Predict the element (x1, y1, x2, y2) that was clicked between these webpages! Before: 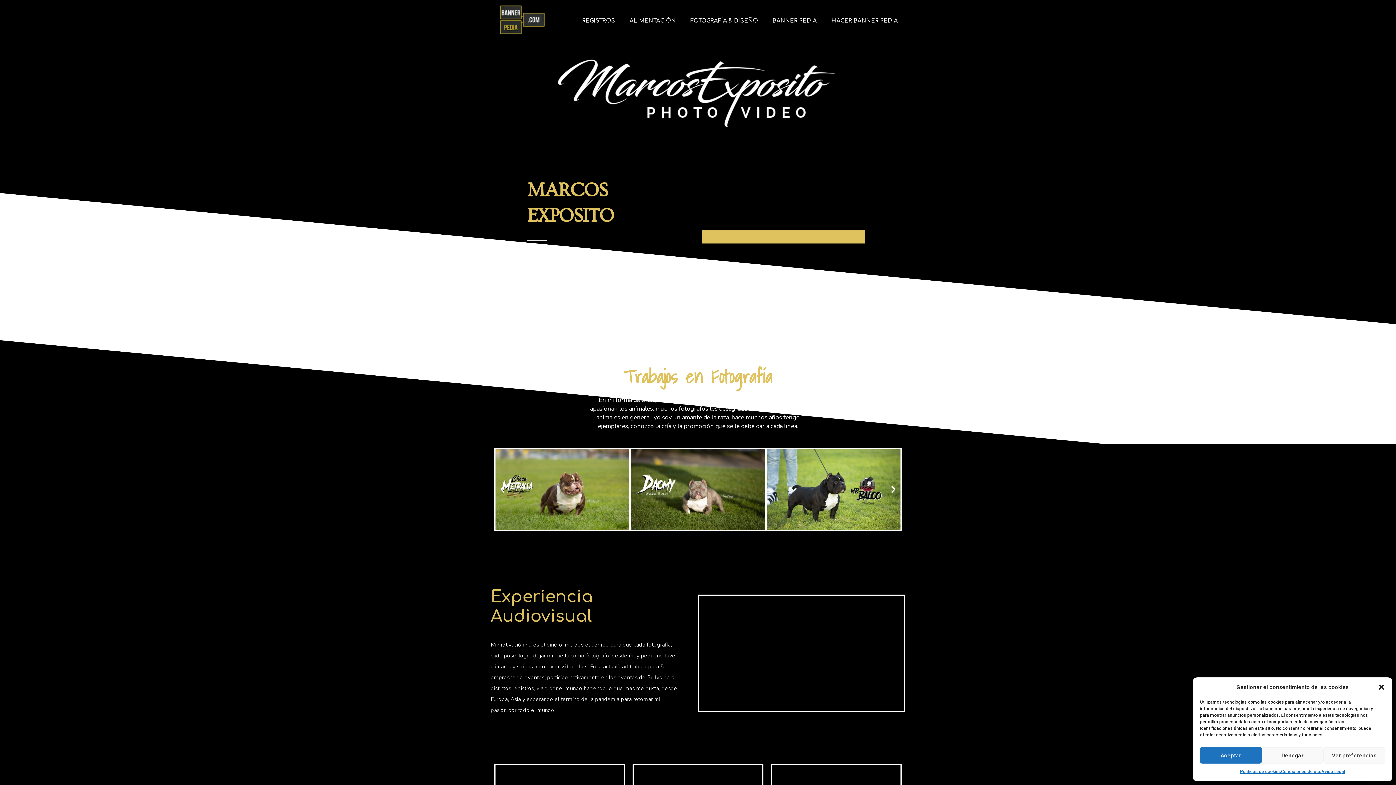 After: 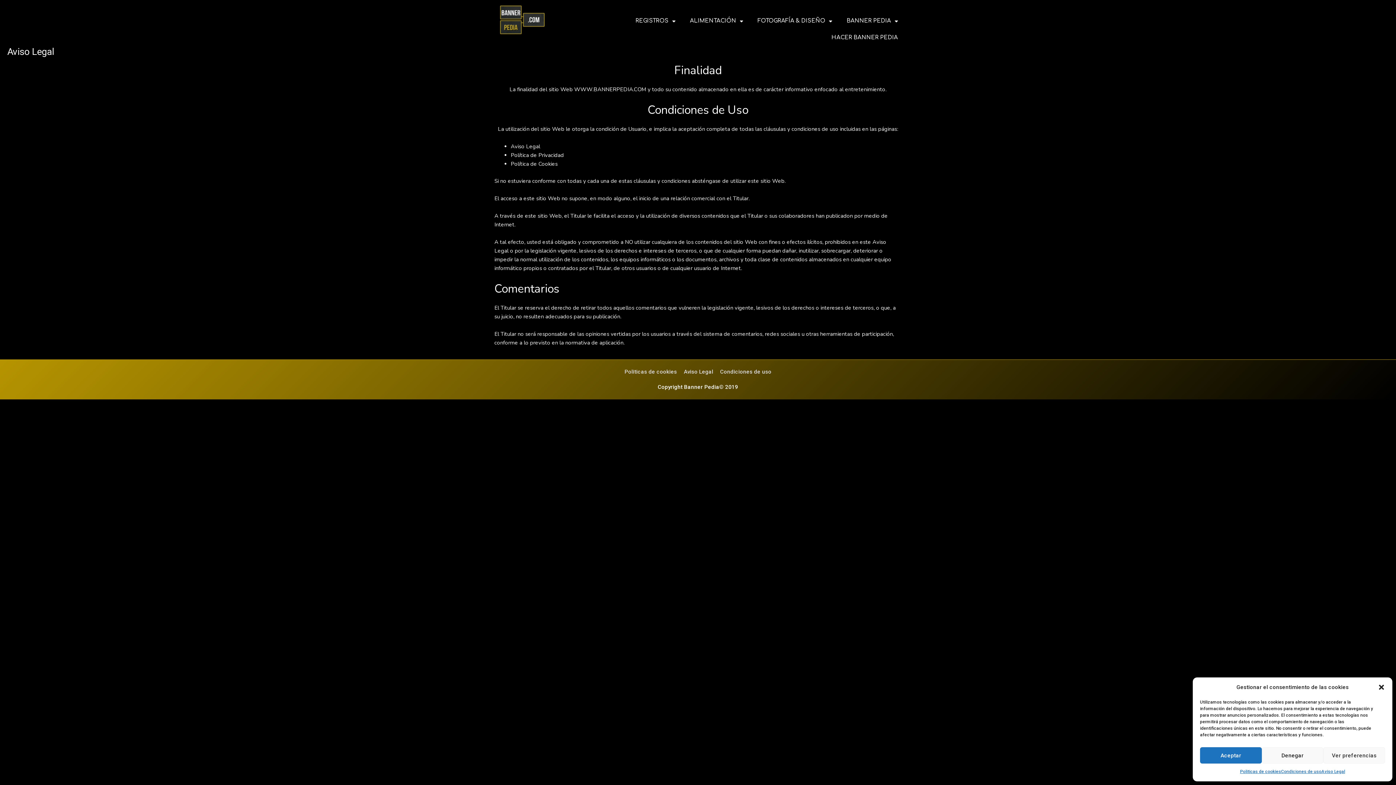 Action: bbox: (1321, 767, 1345, 776) label: Aviso Legal